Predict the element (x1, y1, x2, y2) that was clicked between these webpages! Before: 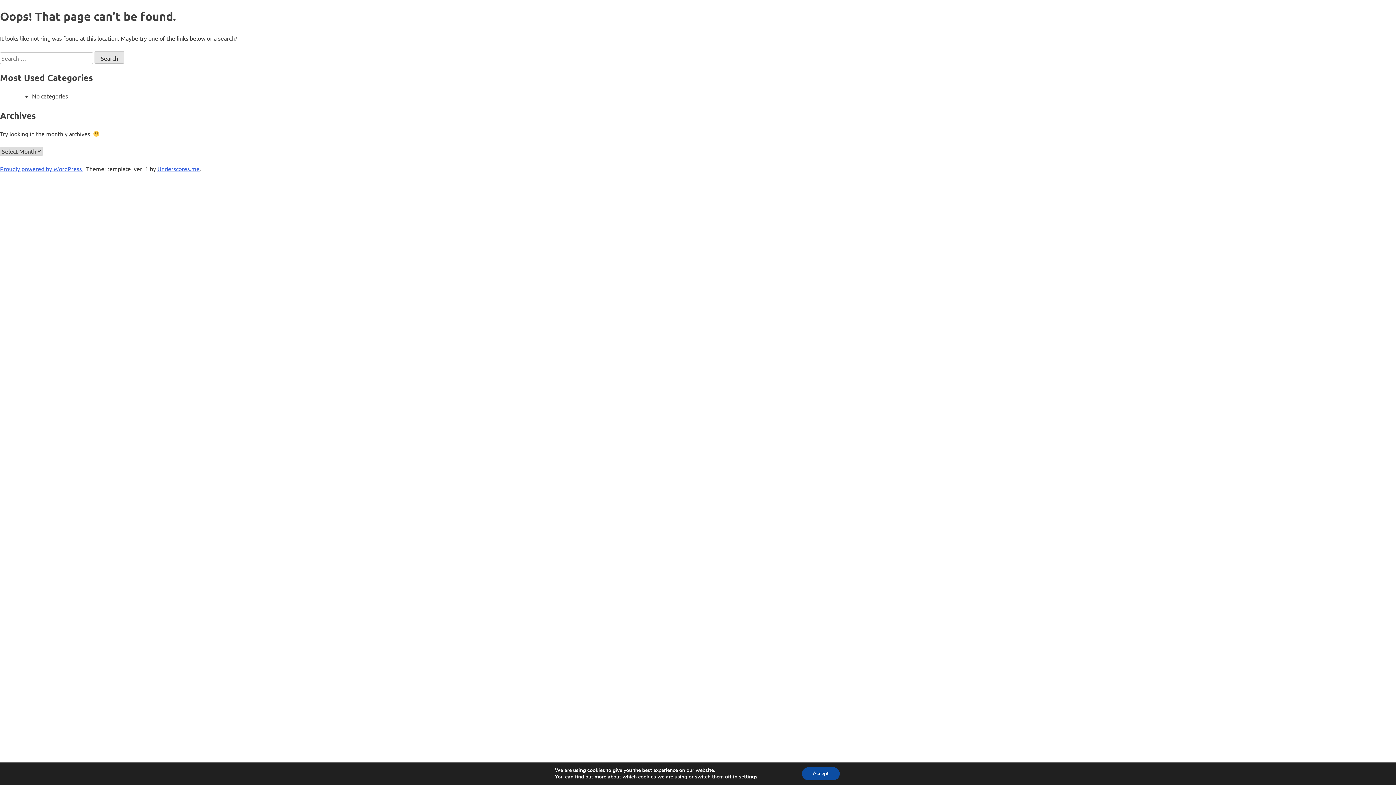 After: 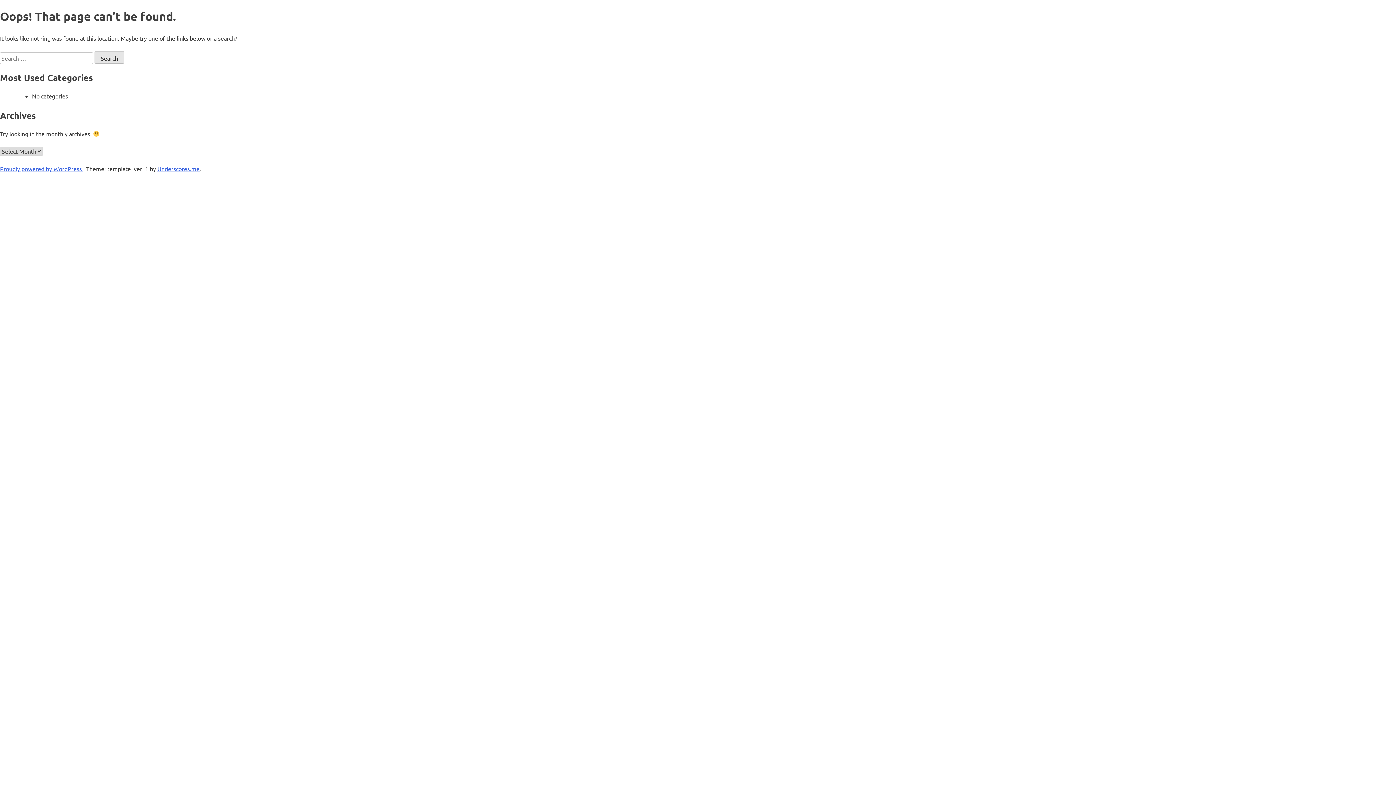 Action: label: Accept bbox: (802, 767, 839, 780)